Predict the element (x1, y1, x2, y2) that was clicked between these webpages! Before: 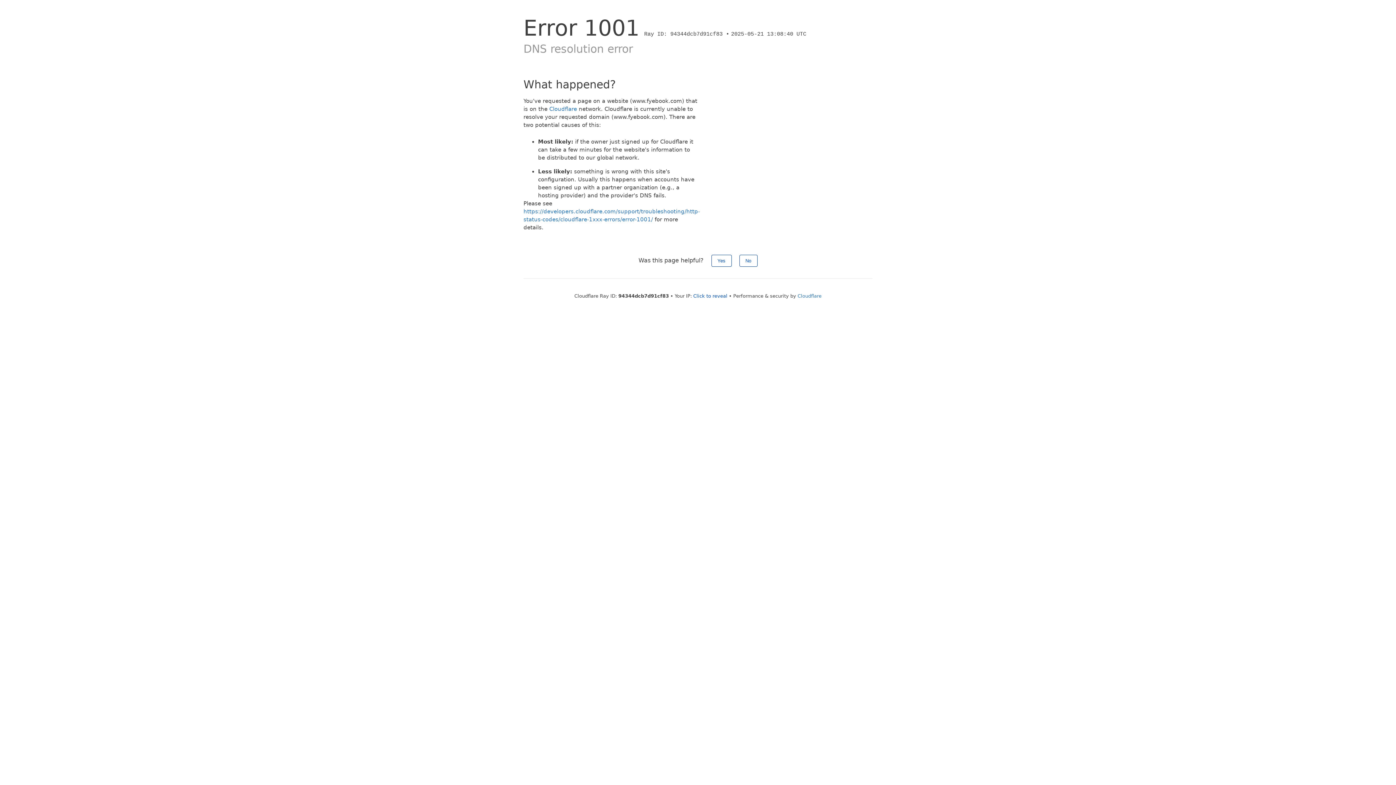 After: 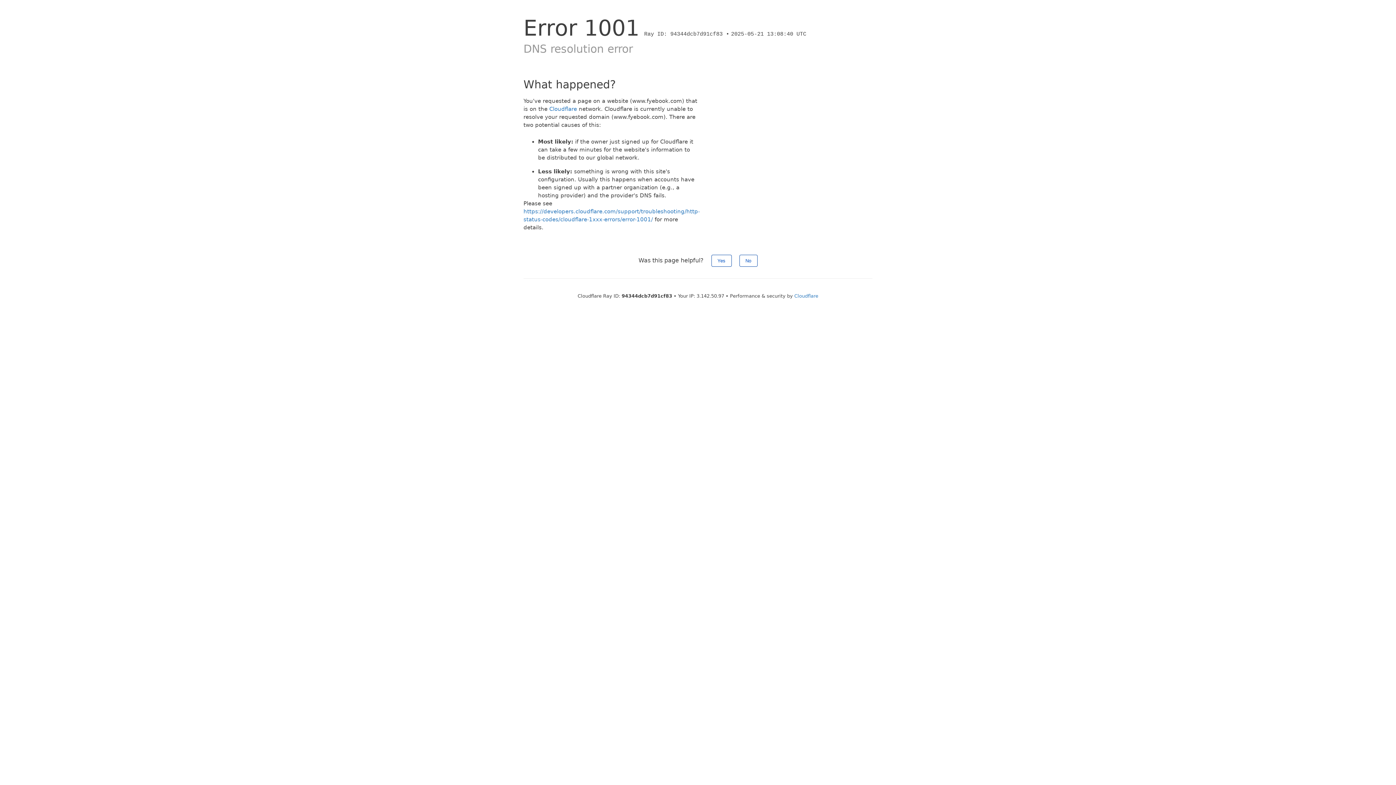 Action: label: Click to reveal bbox: (693, 293, 727, 298)